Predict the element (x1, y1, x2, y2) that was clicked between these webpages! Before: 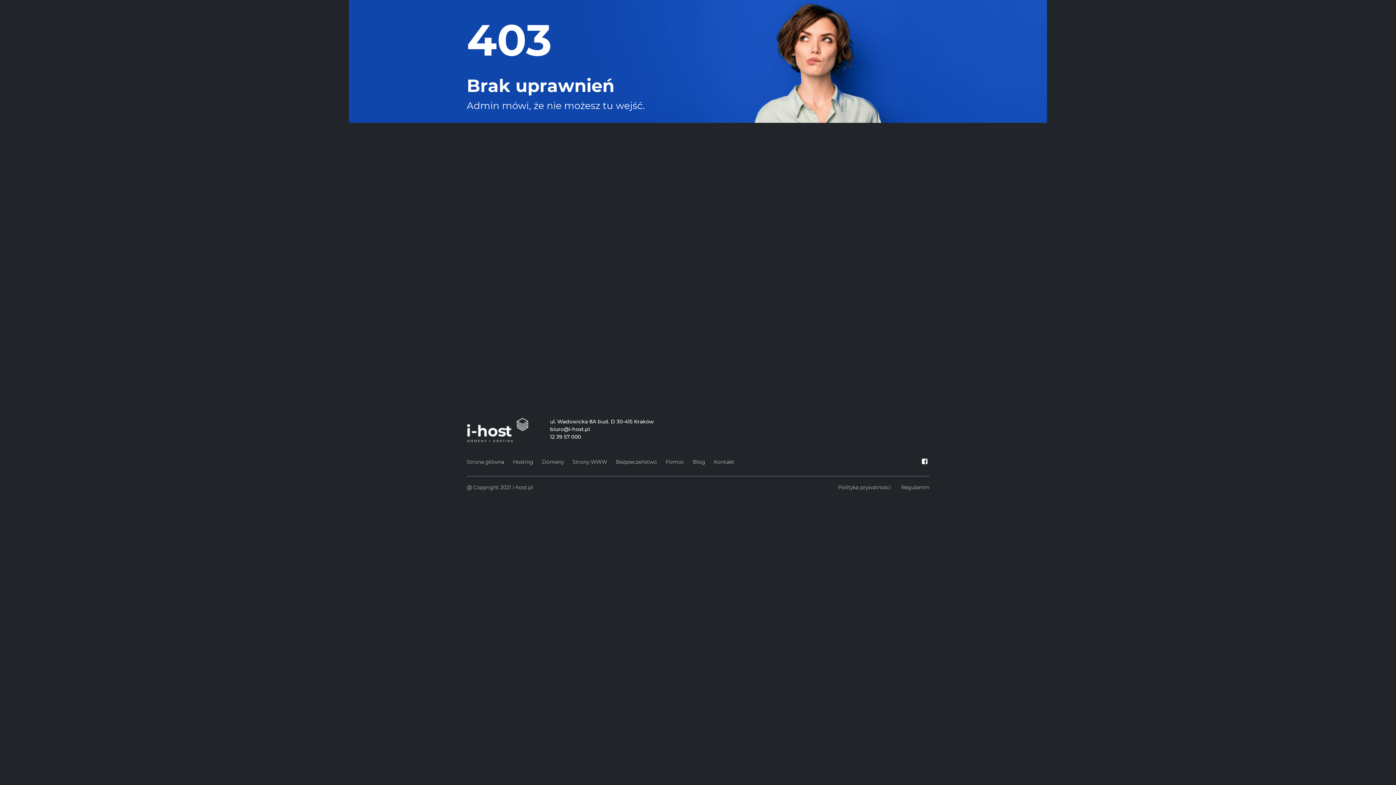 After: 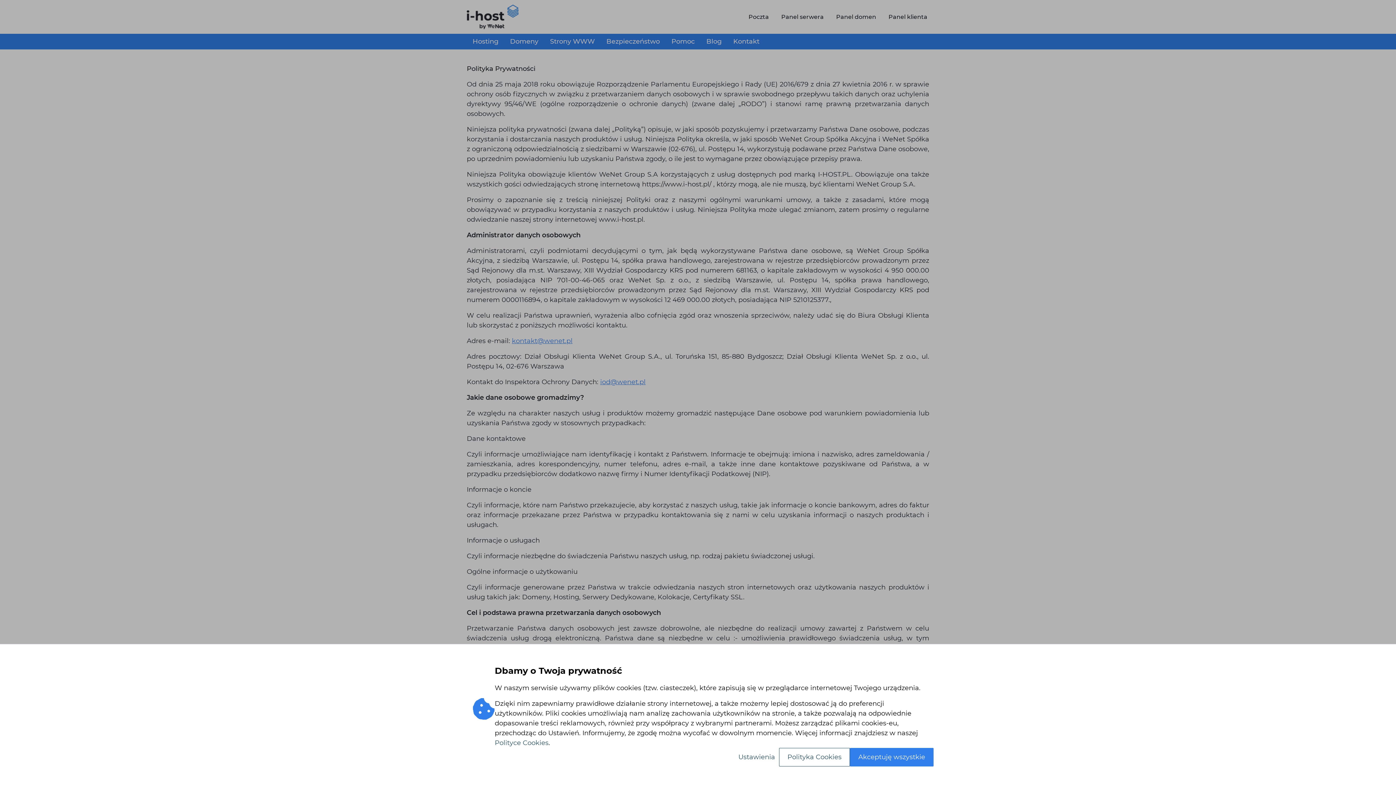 Action: label: Polityka prywatności bbox: (834, 482, 897, 493)